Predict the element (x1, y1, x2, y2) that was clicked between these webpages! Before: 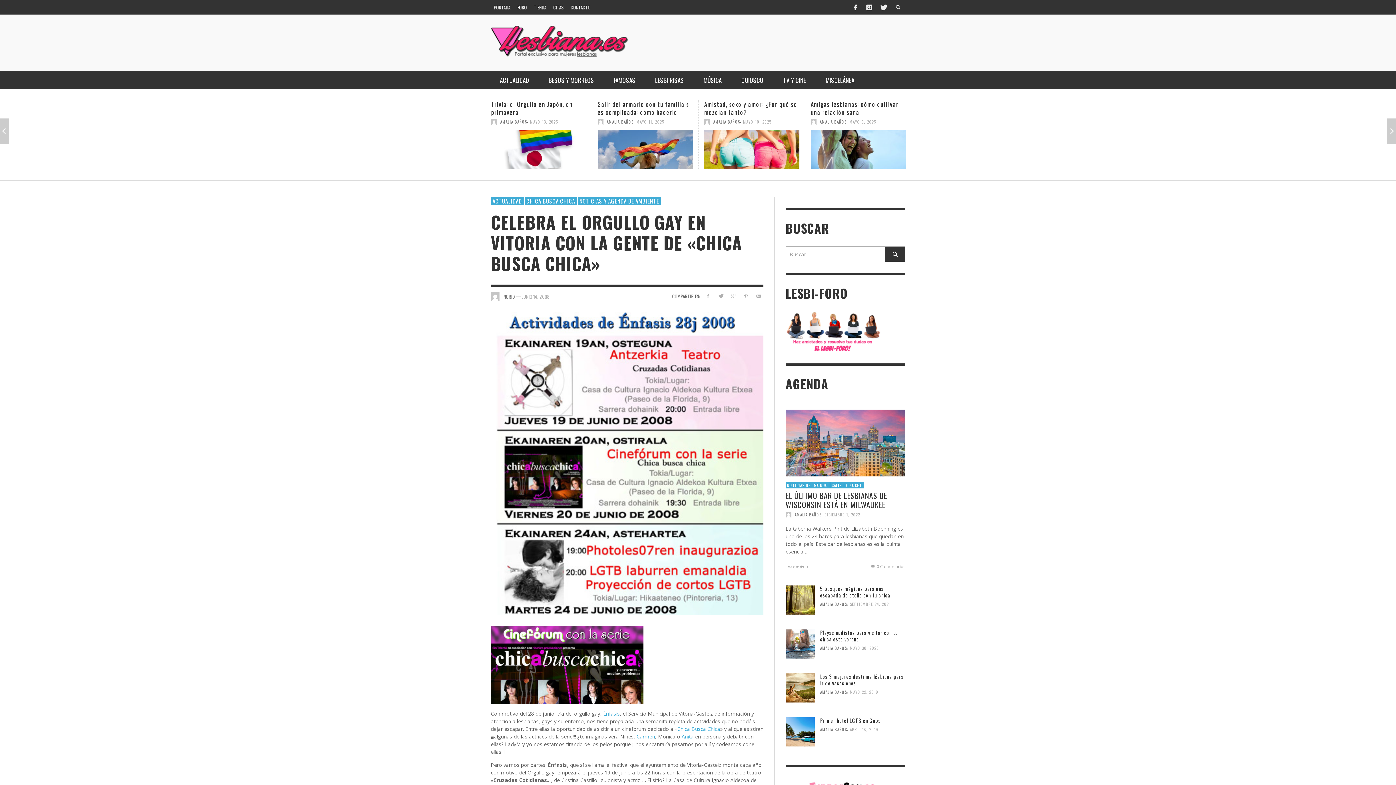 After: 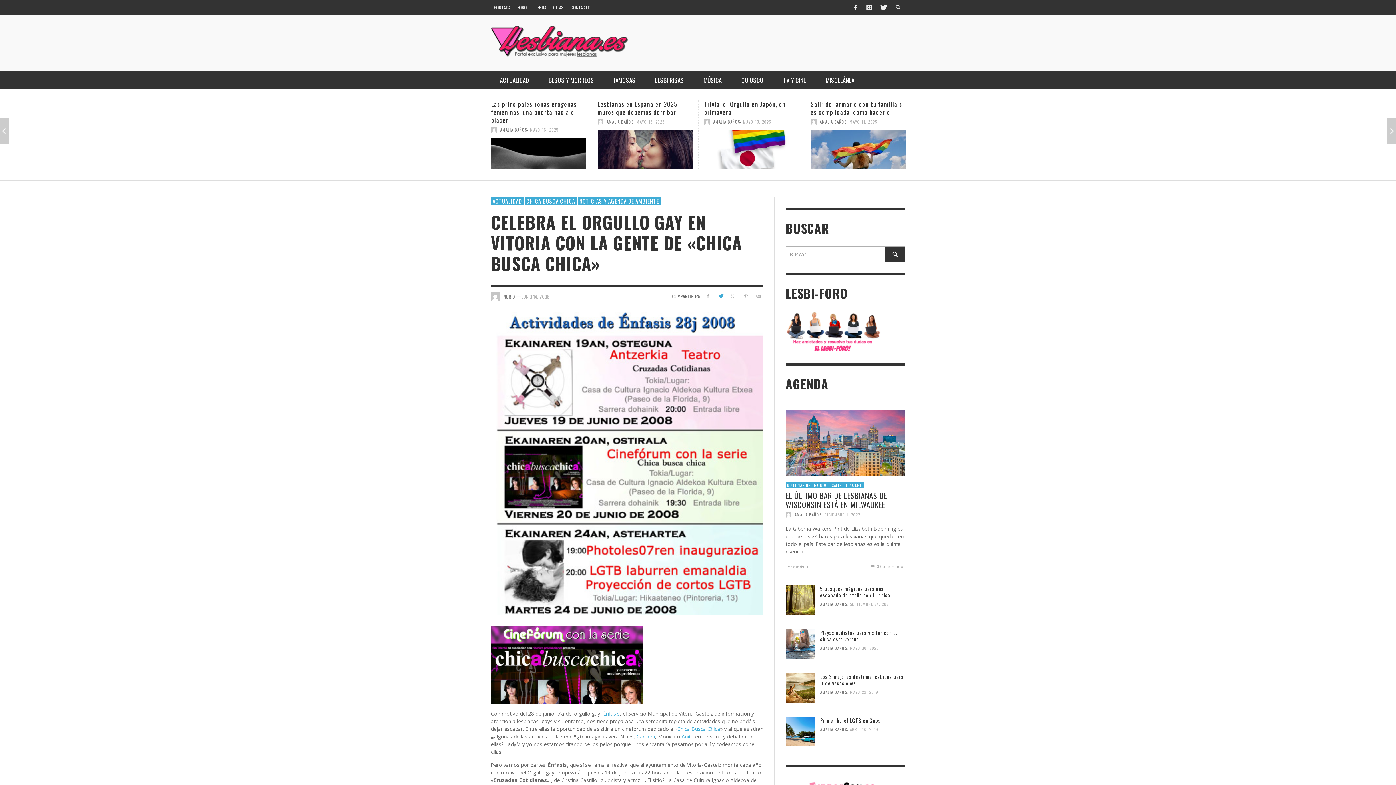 Action: bbox: (715, 292, 725, 300)